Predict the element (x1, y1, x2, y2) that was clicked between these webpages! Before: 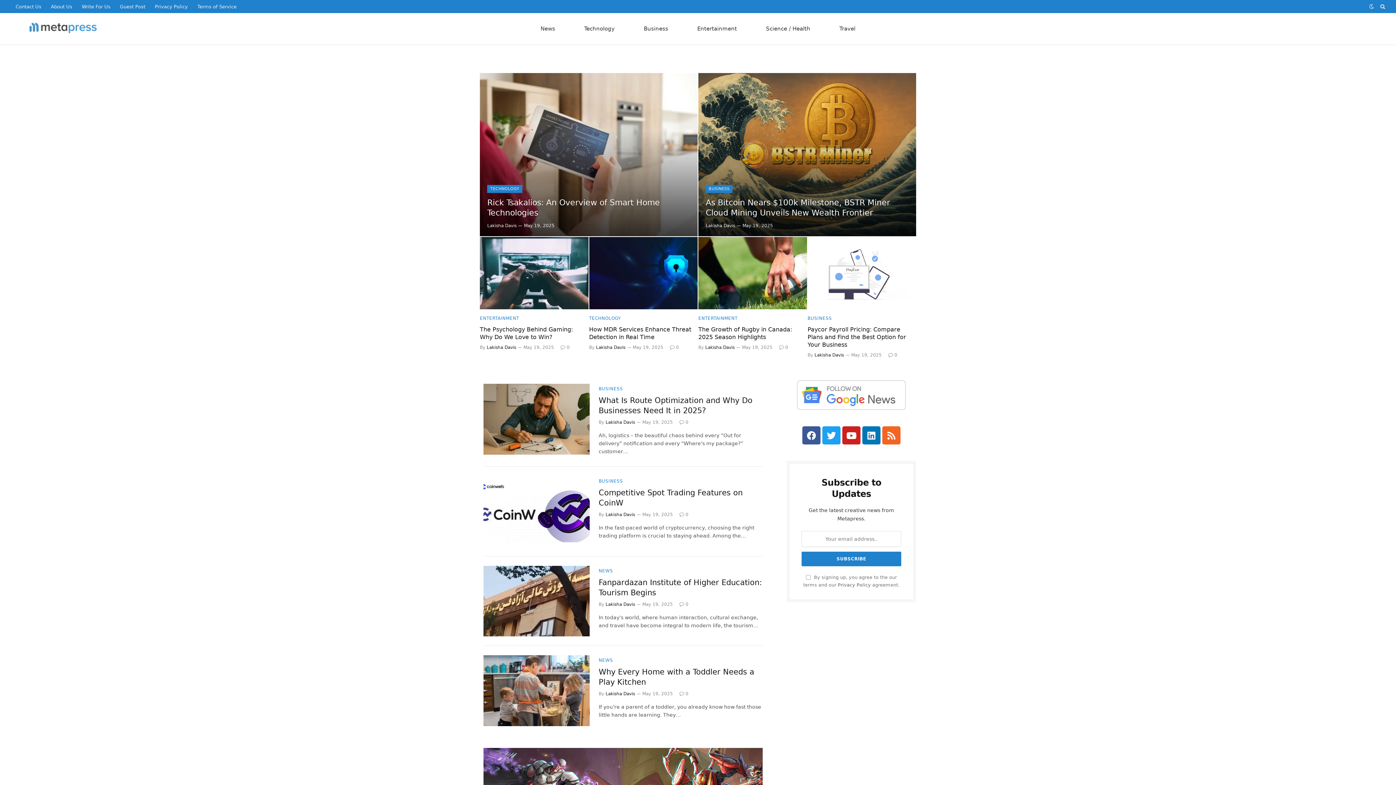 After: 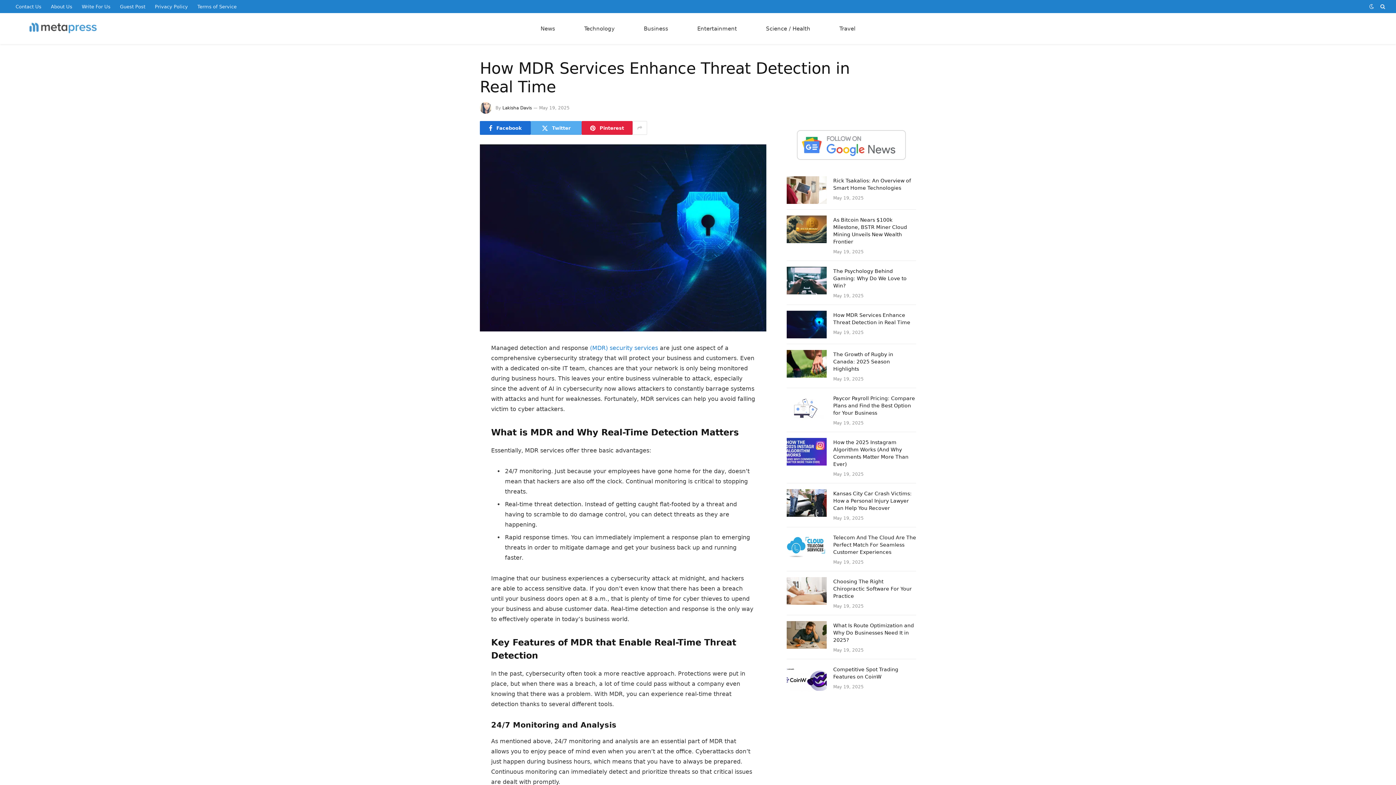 Action: bbox: (589, 237, 697, 309)